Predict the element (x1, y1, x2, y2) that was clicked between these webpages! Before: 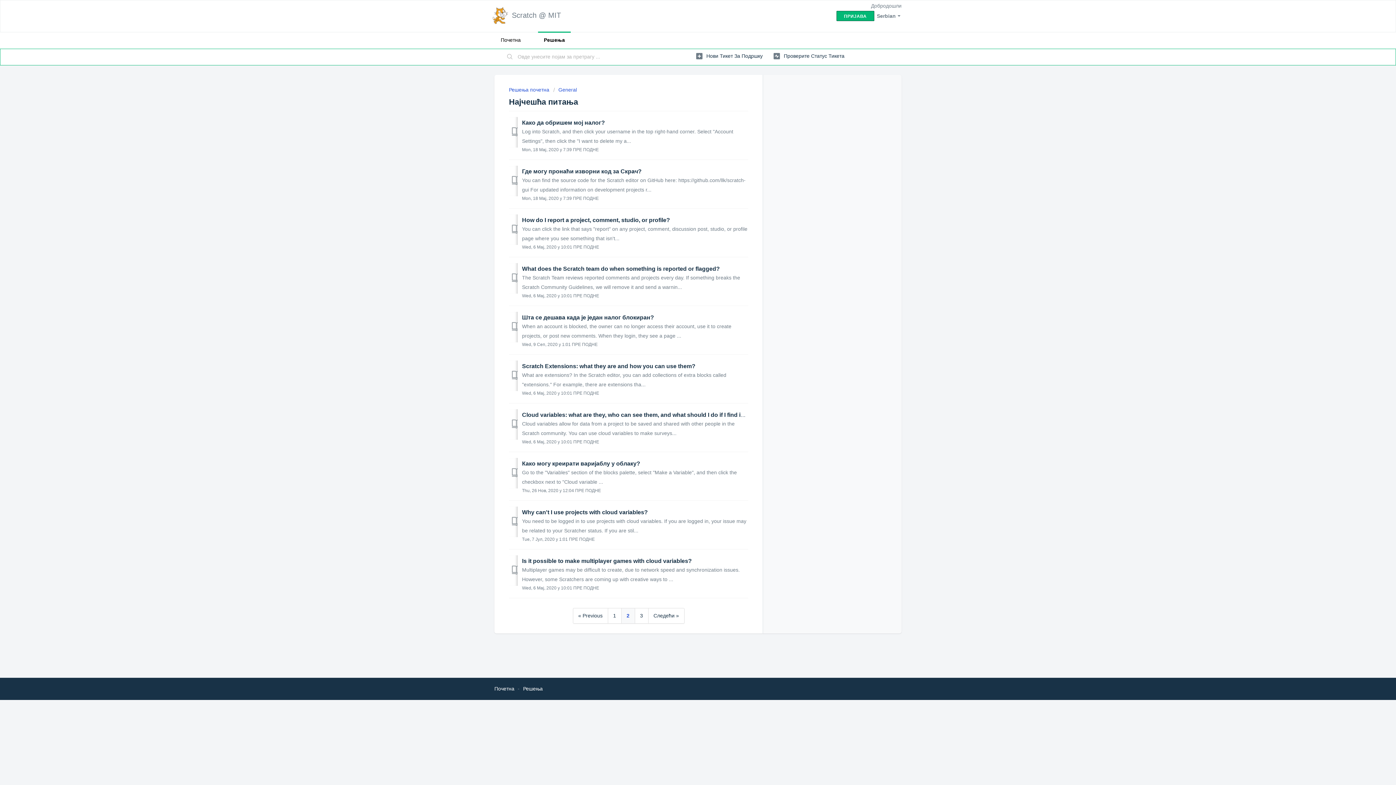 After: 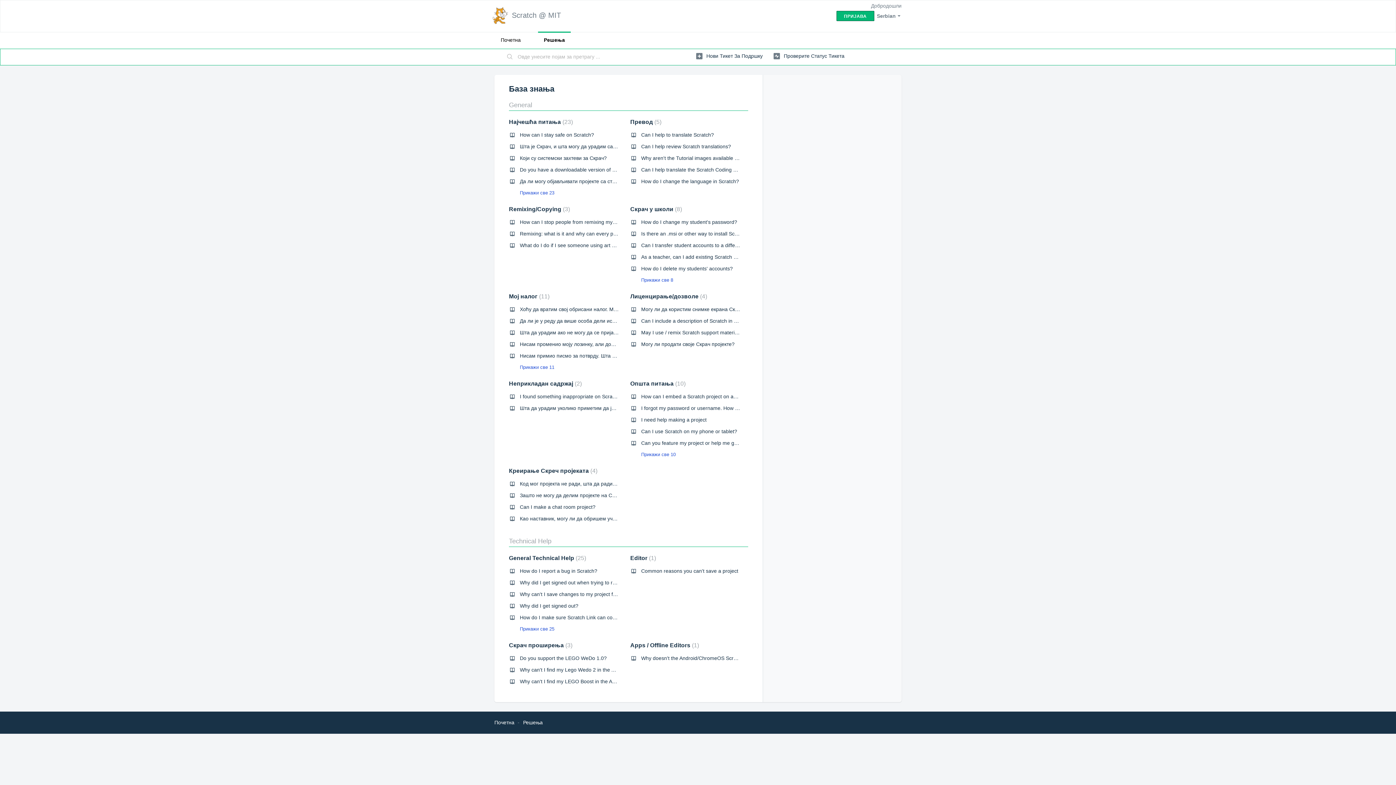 Action: label: Решења почетна  bbox: (509, 86, 550, 92)